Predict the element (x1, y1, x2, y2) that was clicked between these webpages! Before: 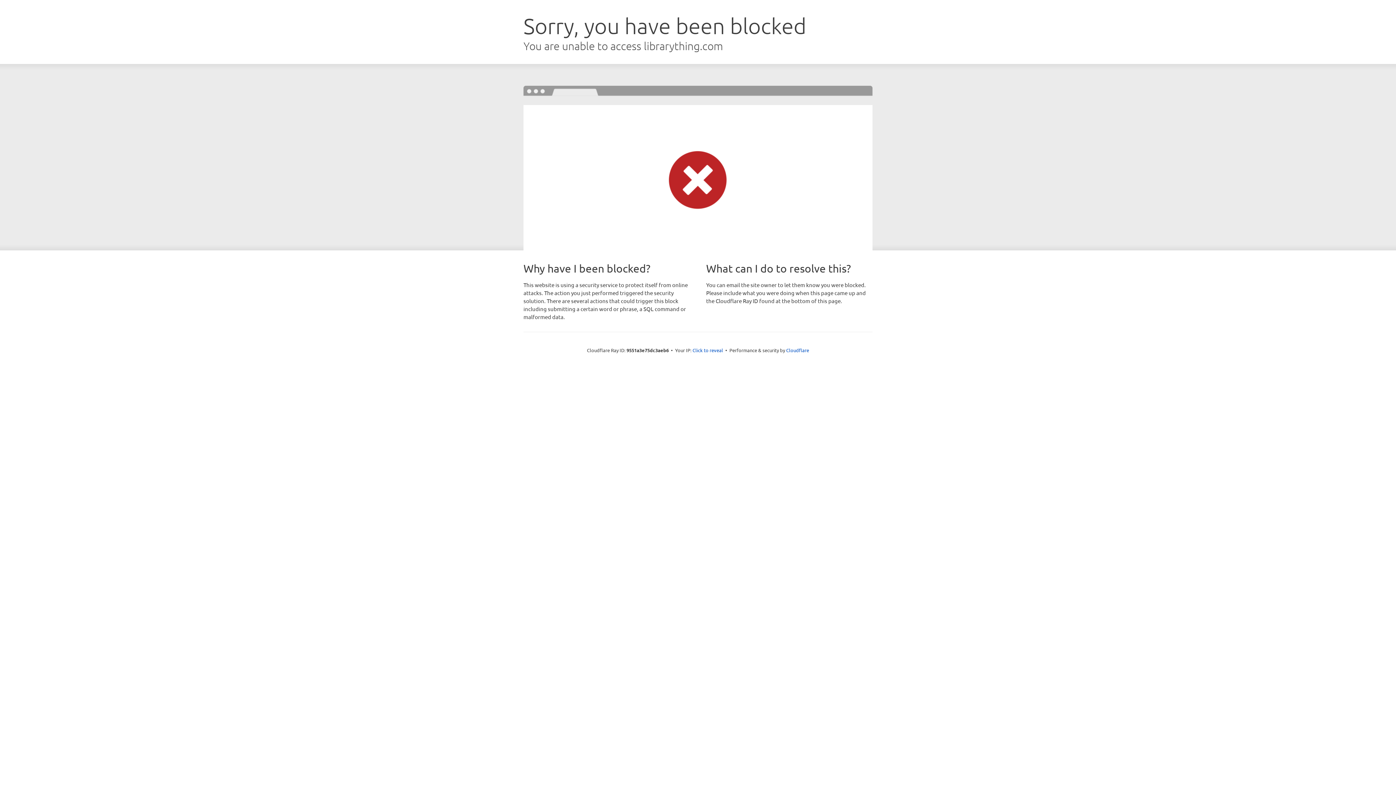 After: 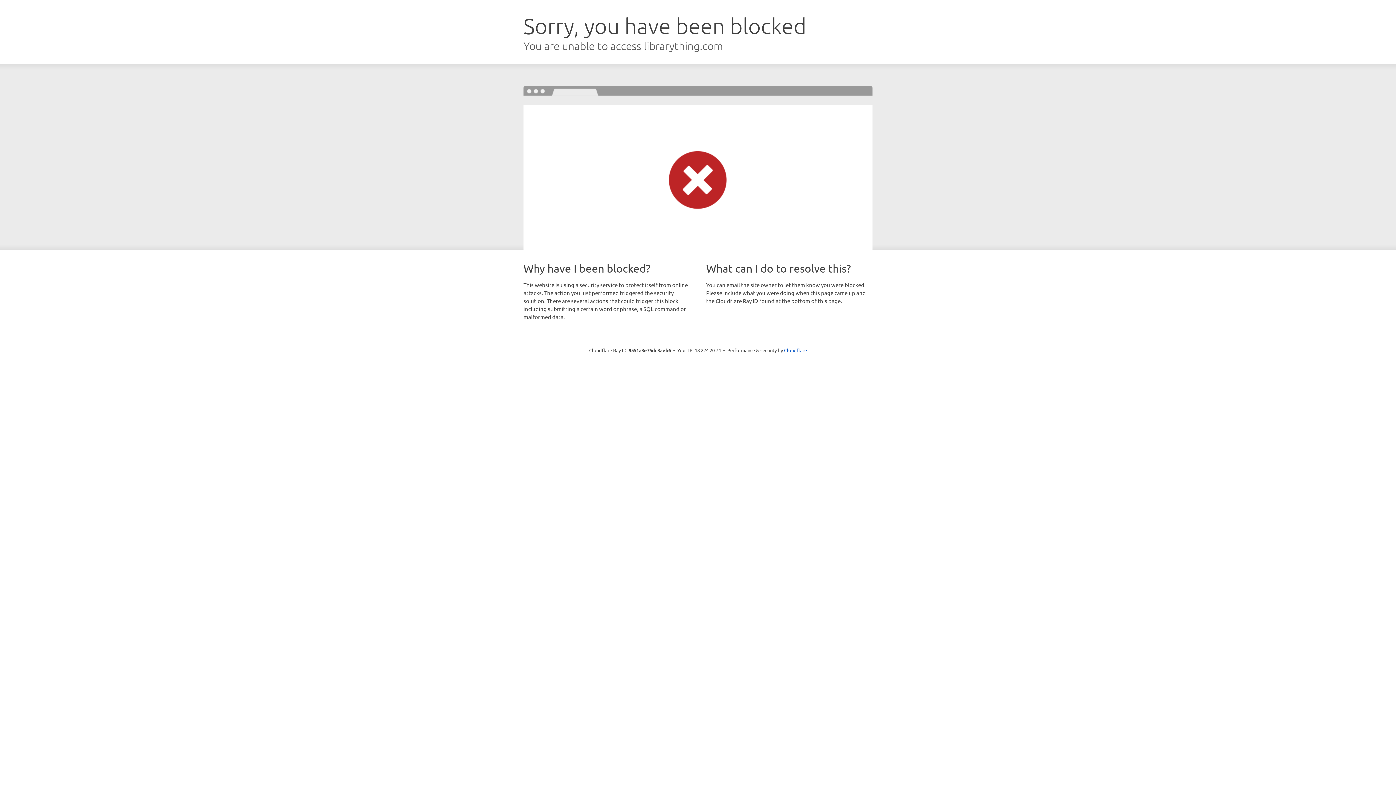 Action: bbox: (692, 346, 723, 353) label: Click to reveal